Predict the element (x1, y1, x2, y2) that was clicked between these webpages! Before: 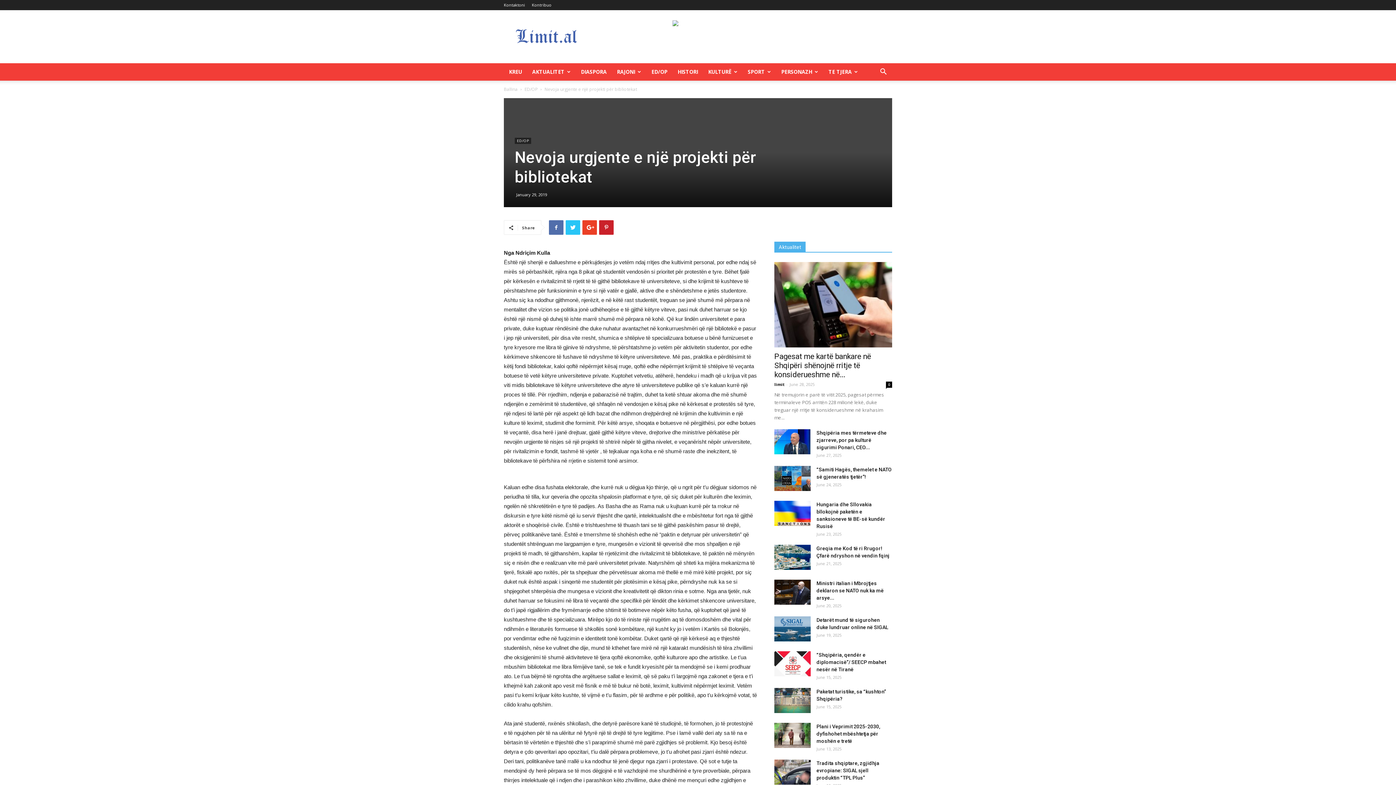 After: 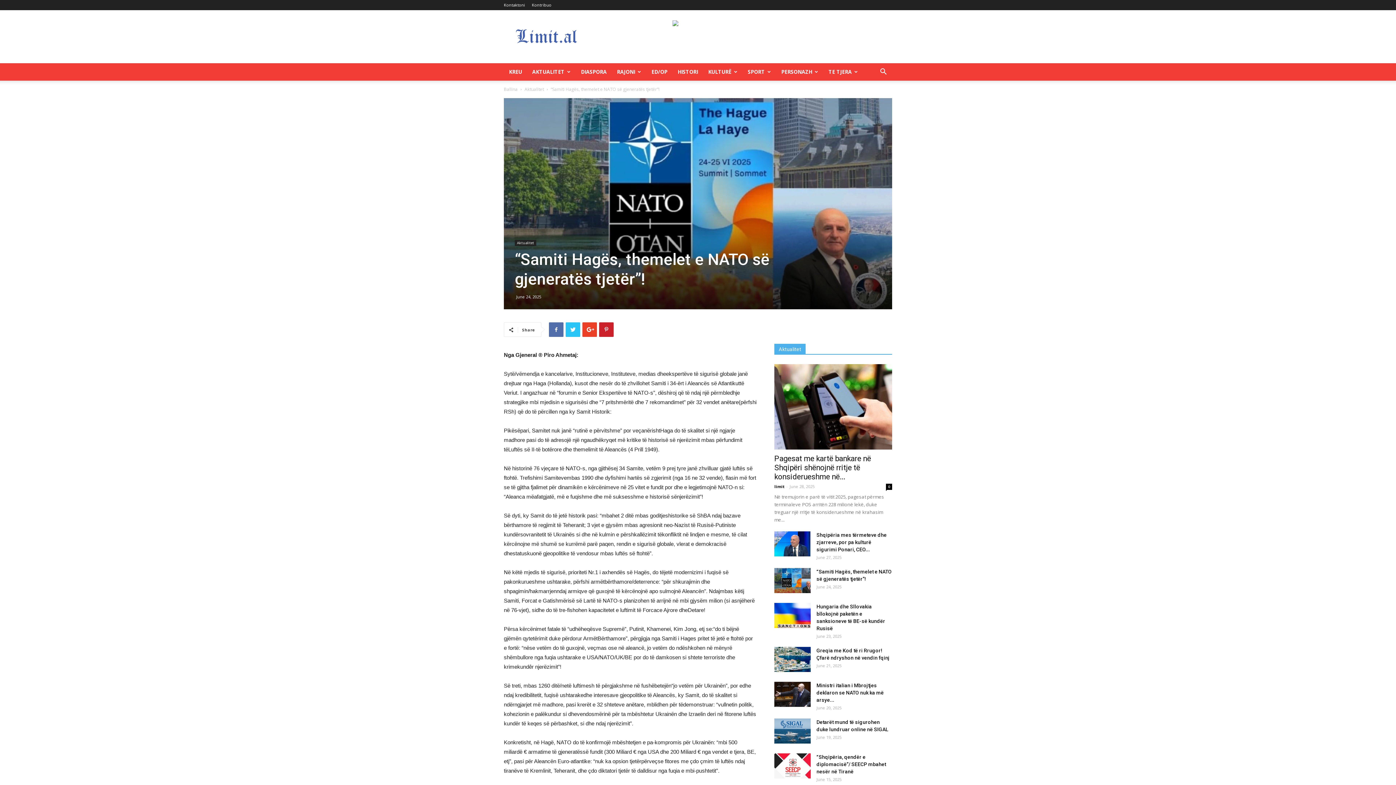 Action: bbox: (774, 466, 810, 491)